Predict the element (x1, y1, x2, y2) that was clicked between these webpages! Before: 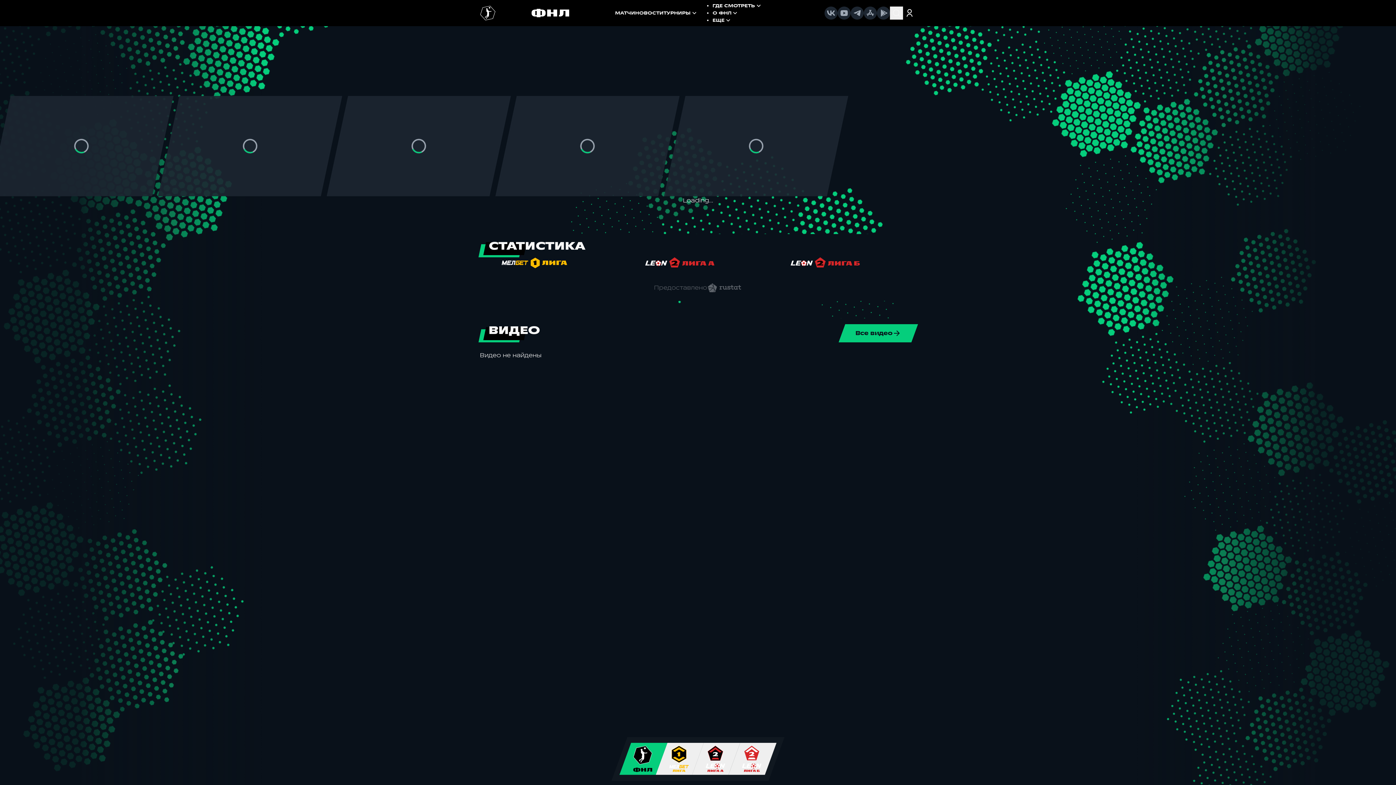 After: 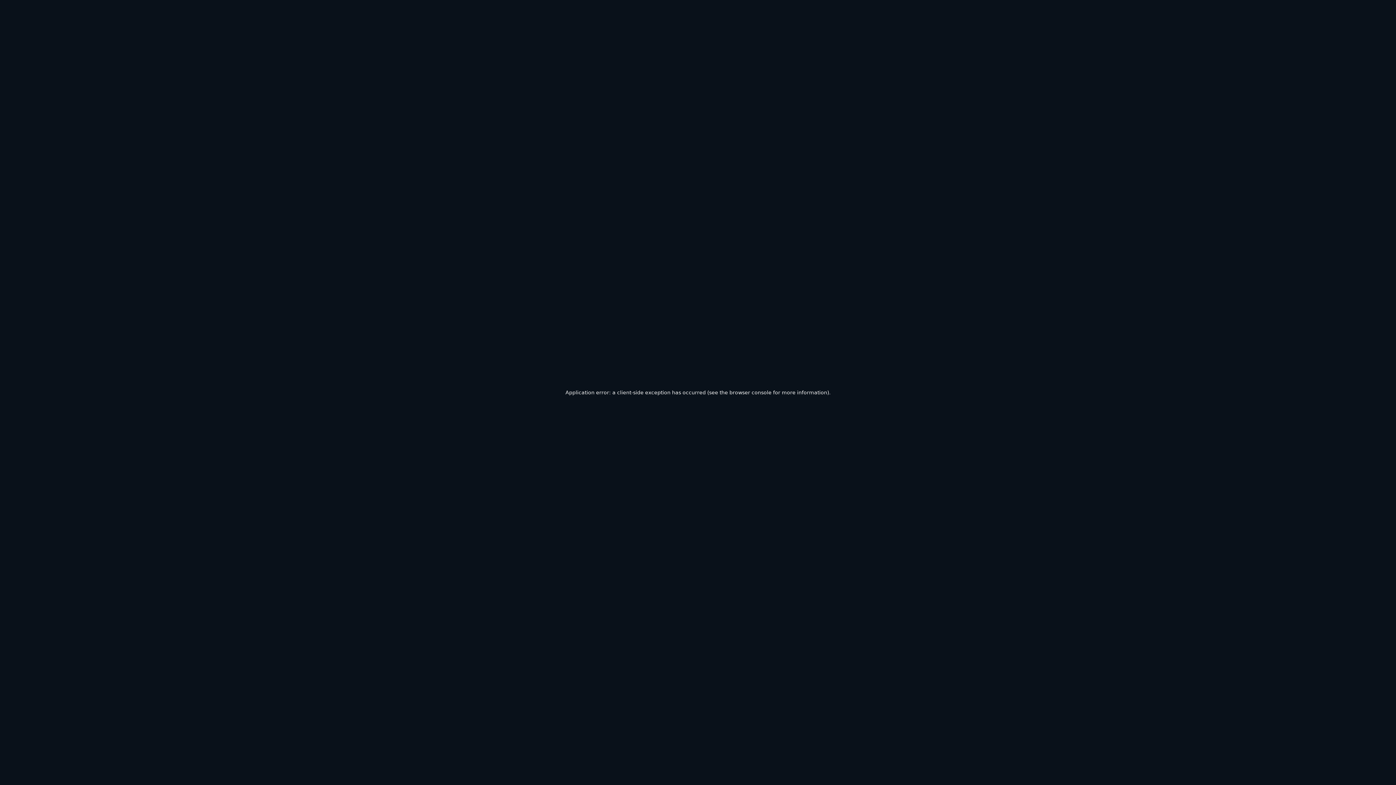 Action: bbox: (480, 5, 496, 20)